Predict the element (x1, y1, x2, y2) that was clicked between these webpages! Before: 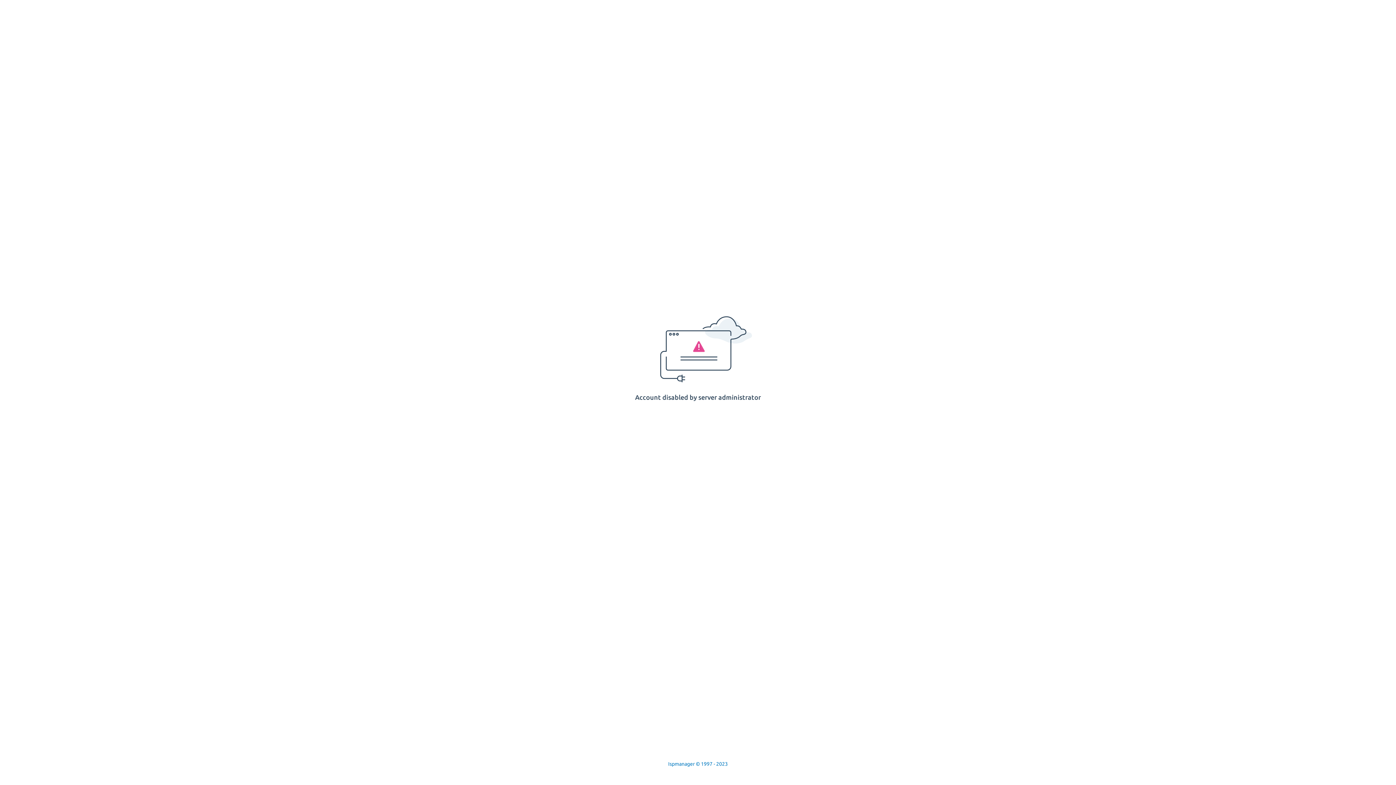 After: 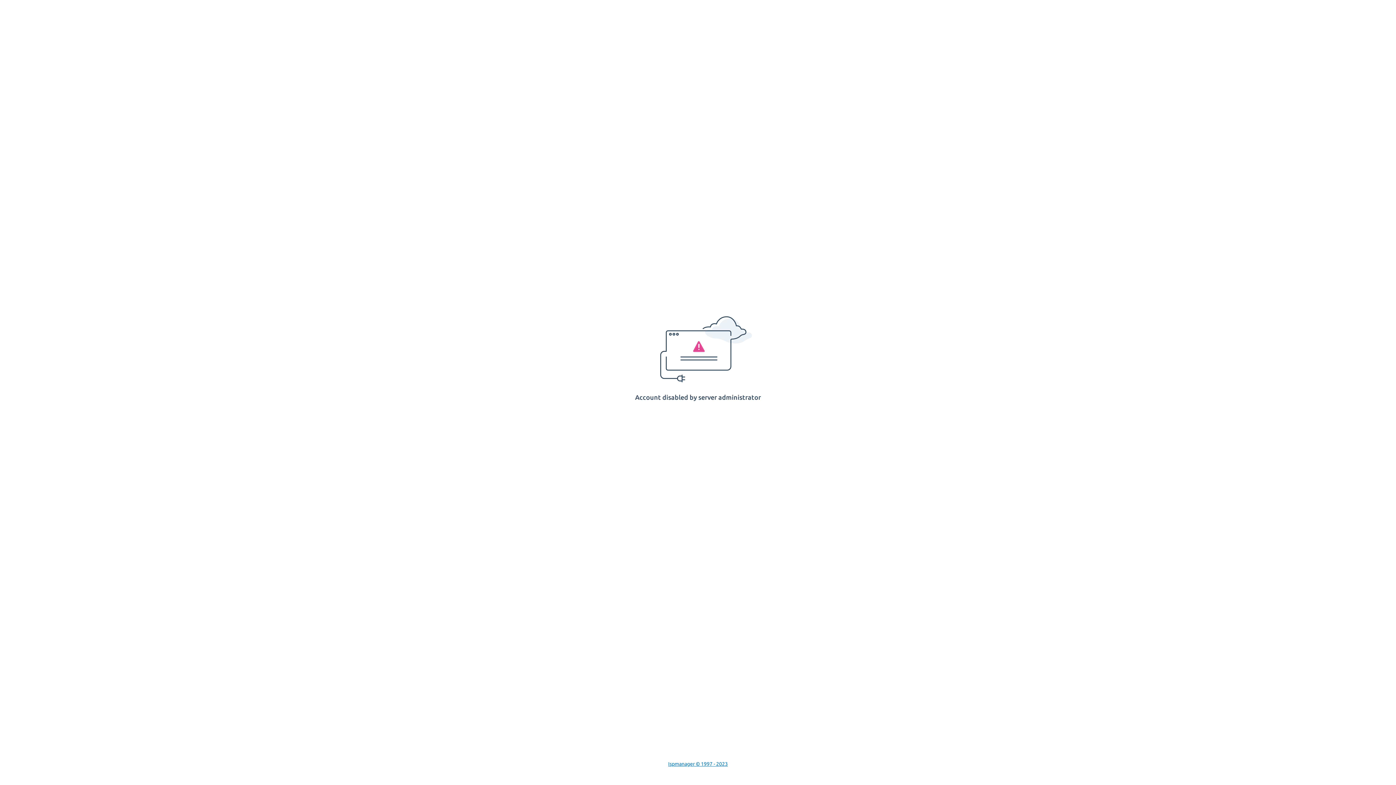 Action: label: Ispmanager © 1997 - 2023 bbox: (668, 761, 728, 767)